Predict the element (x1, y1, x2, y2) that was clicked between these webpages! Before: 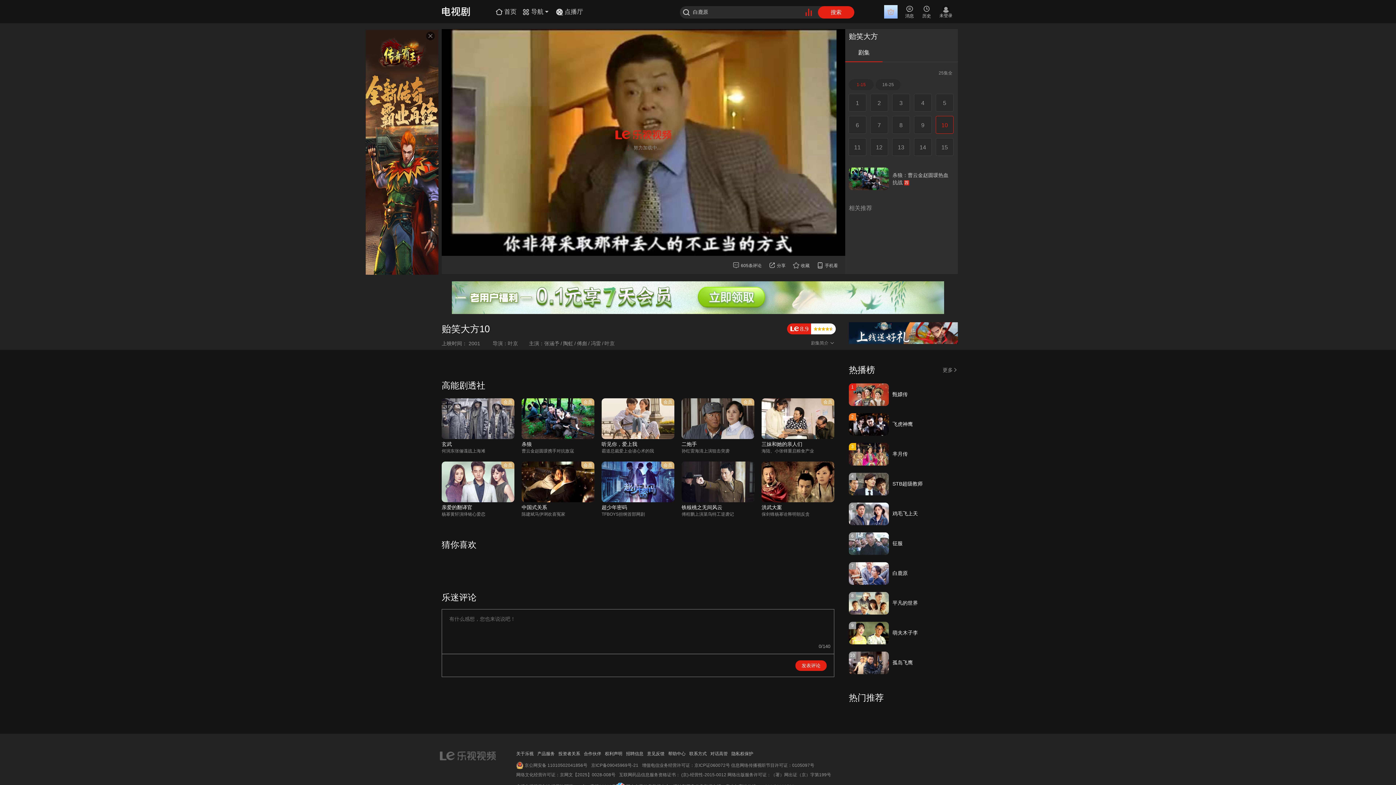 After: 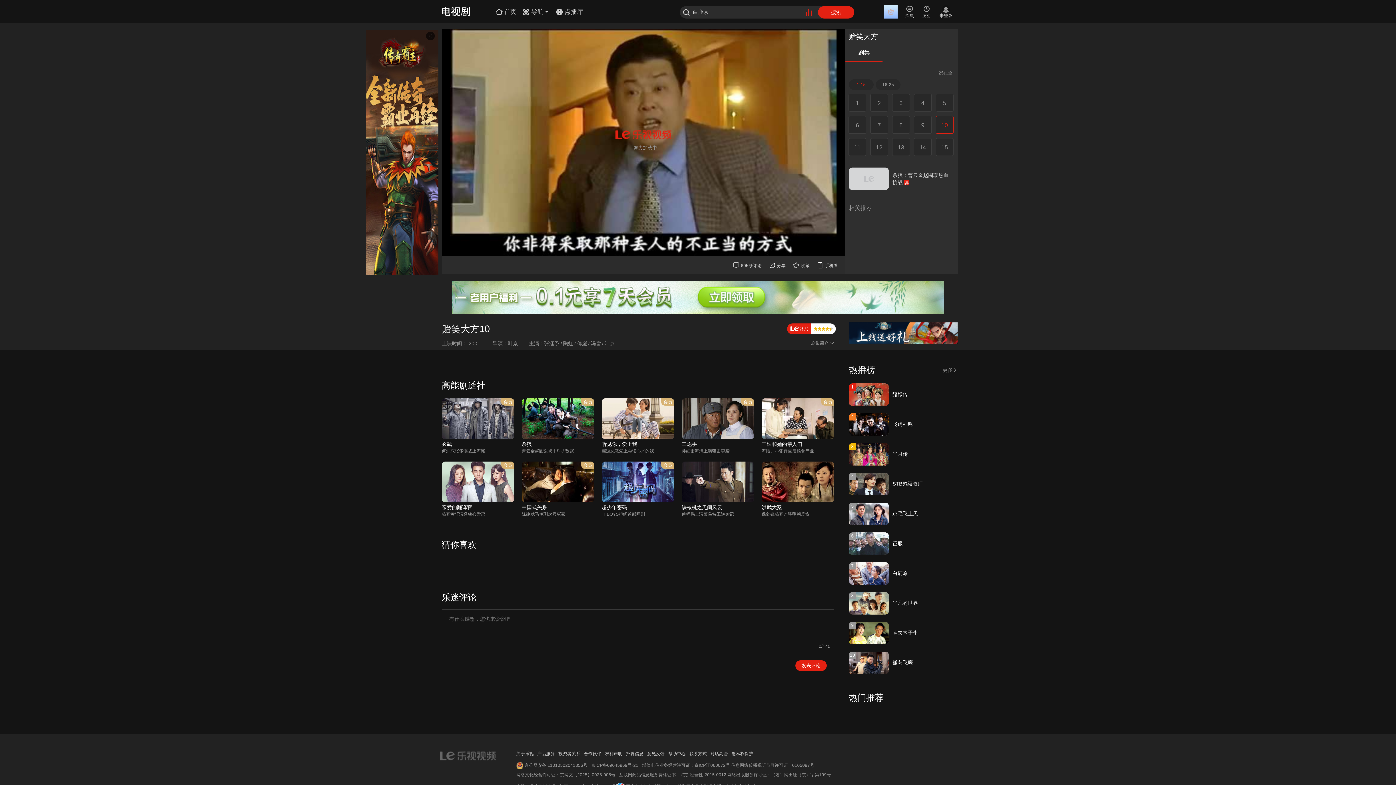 Action: label: 乐迷评论 bbox: (441, 592, 476, 602)